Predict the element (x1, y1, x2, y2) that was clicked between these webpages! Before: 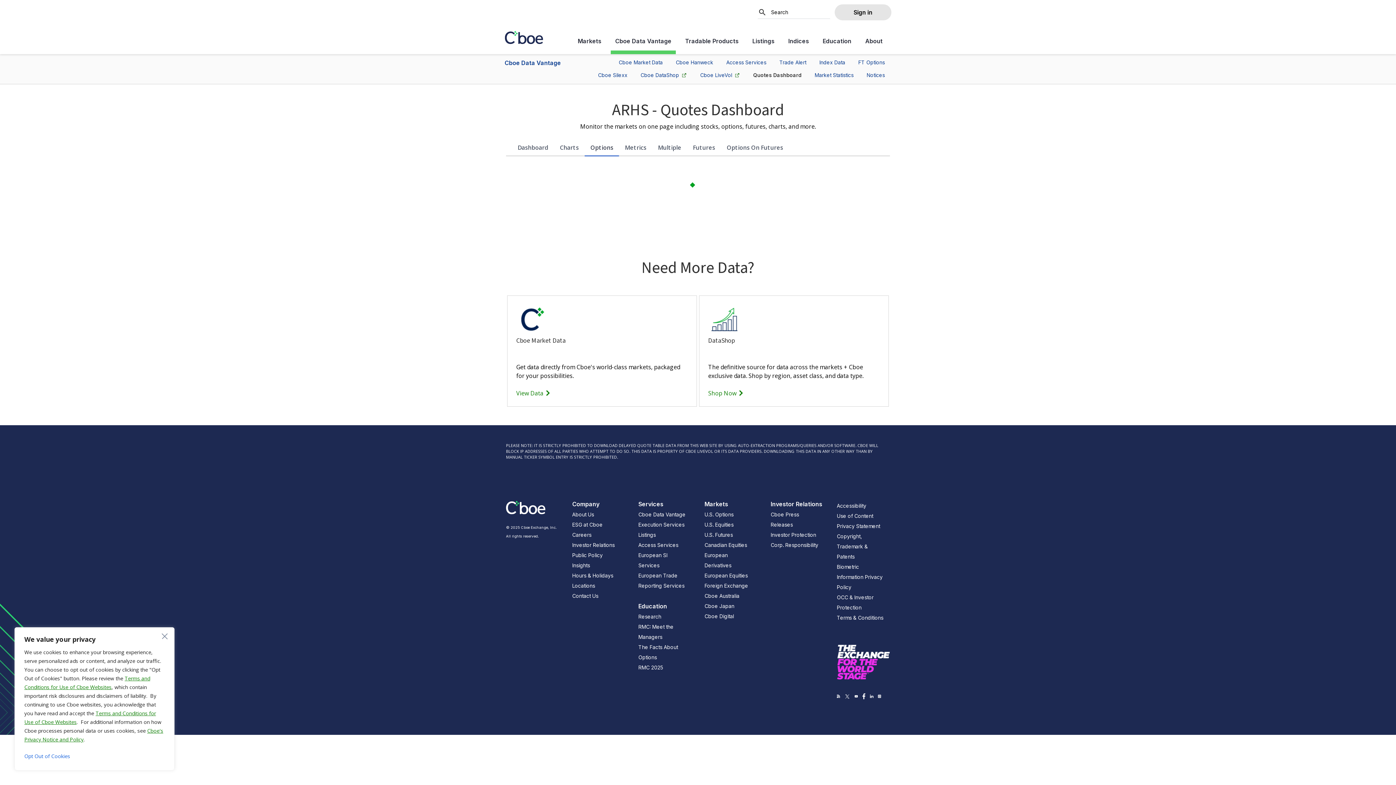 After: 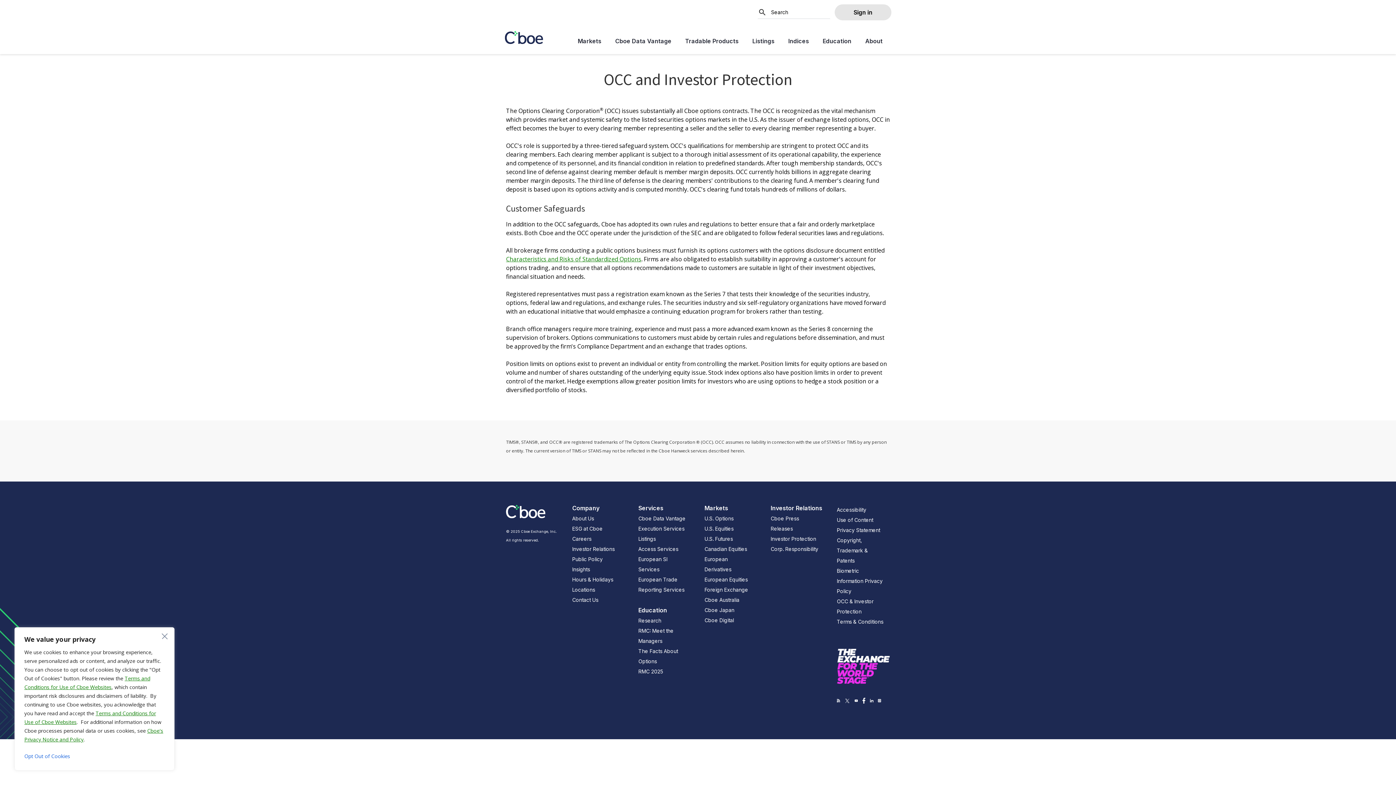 Action: label: Investor Protection bbox: (770, 530, 819, 540)